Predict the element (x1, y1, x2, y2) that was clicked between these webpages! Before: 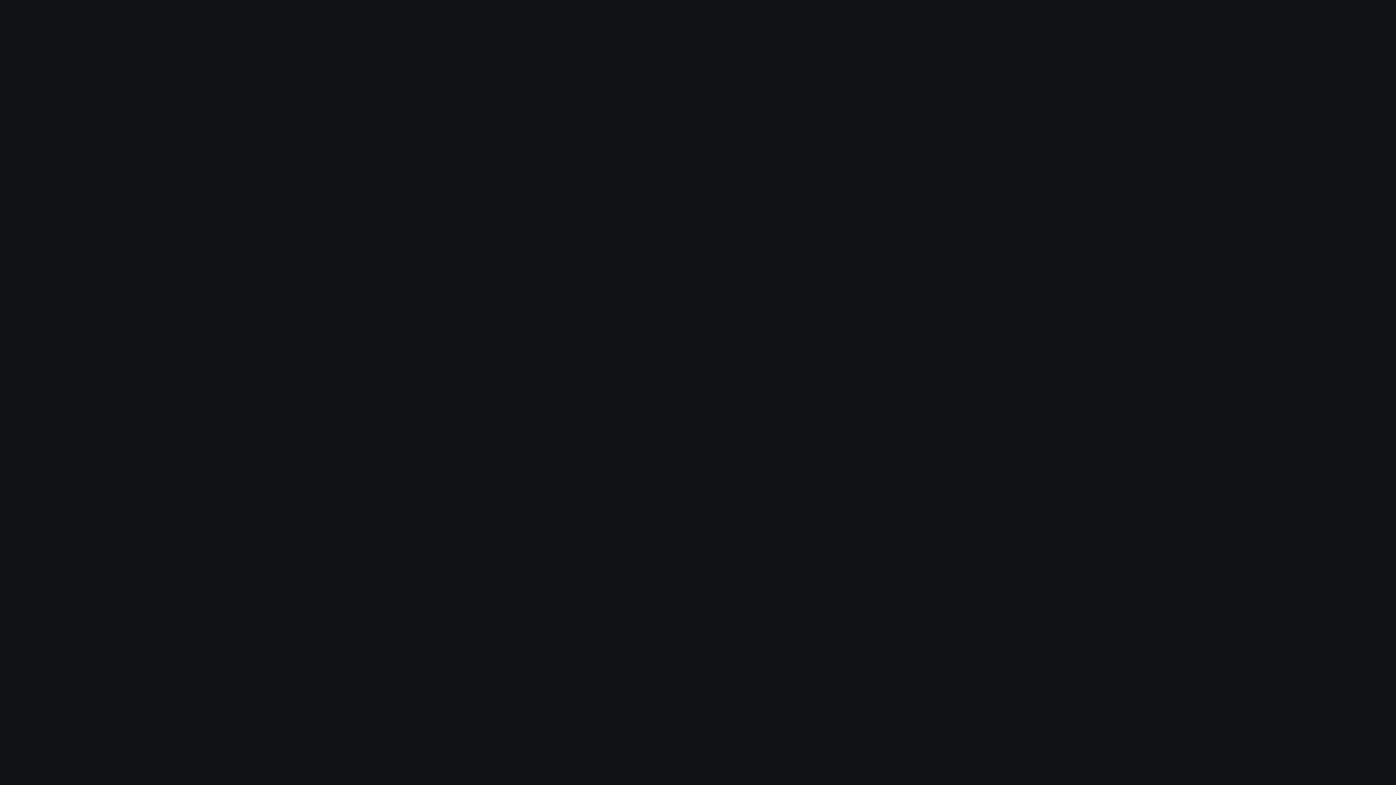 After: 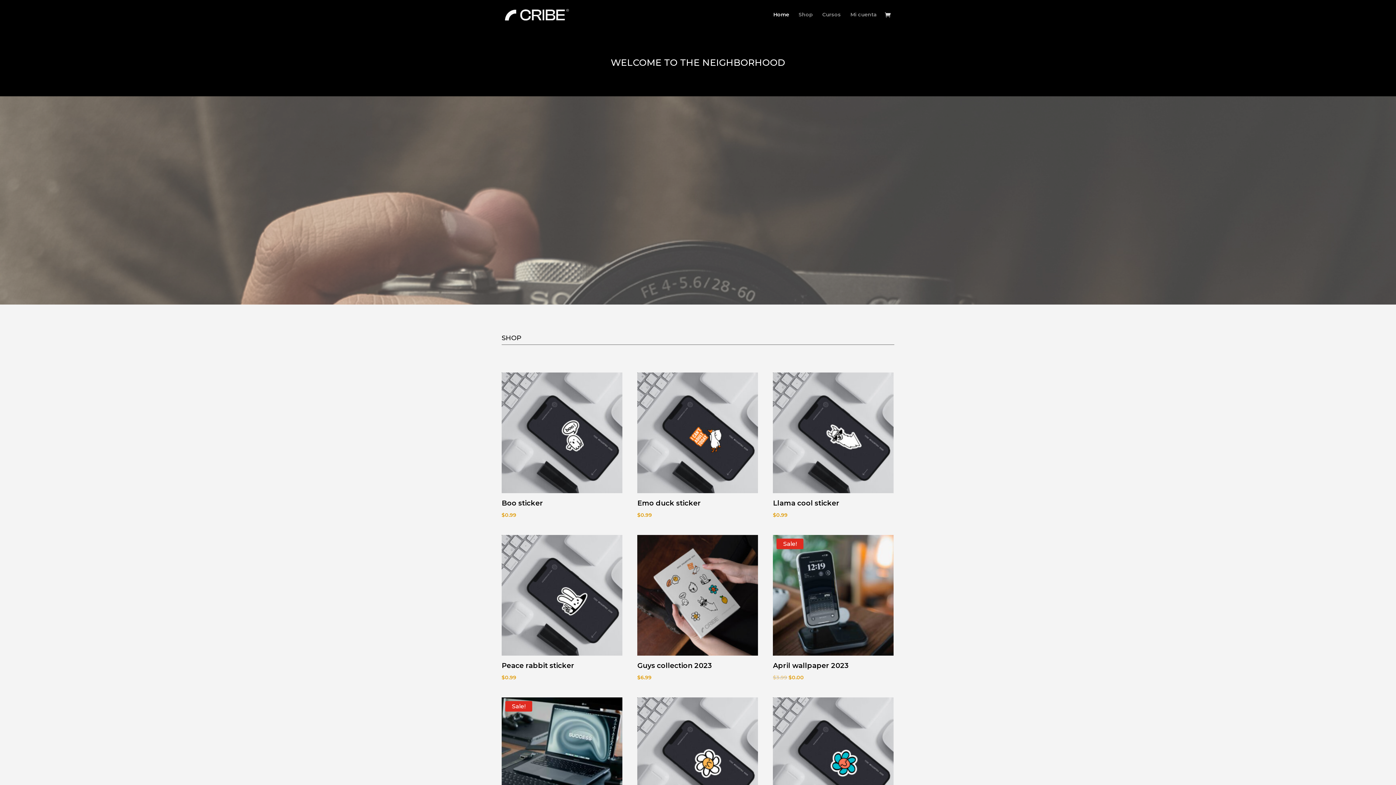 Action: bbox: (837, 0, 909, 50) label: Shop